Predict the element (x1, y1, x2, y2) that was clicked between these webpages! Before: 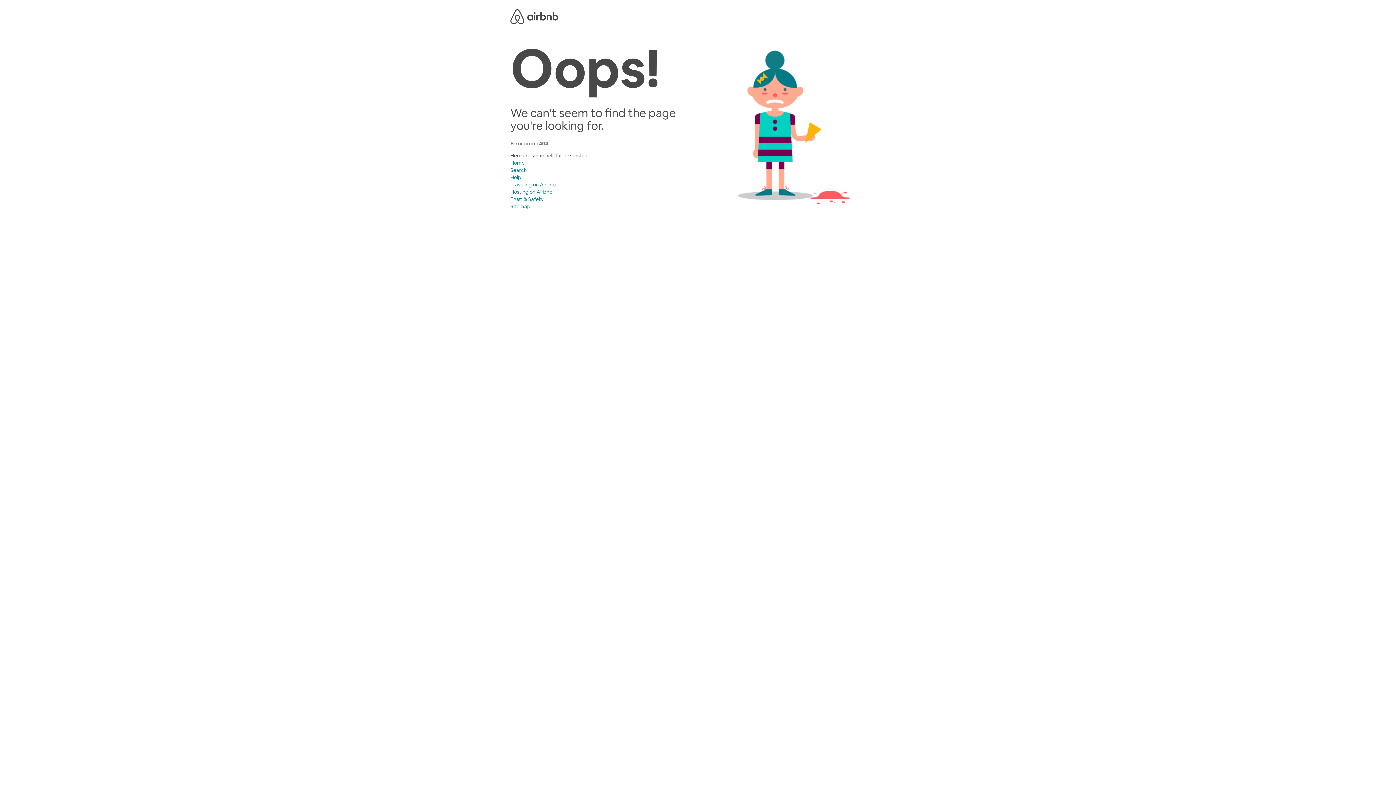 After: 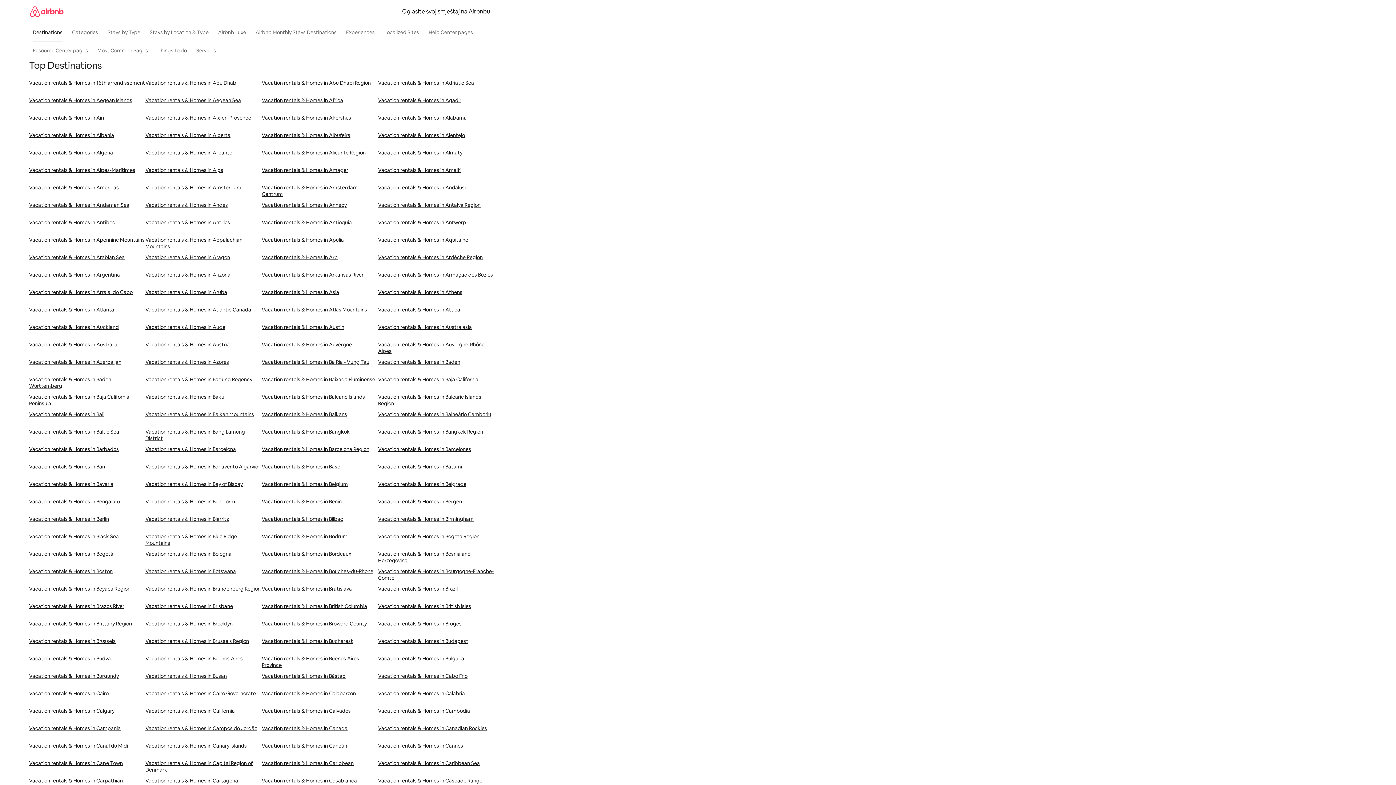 Action: bbox: (510, 203, 530, 209) label: Sitemap